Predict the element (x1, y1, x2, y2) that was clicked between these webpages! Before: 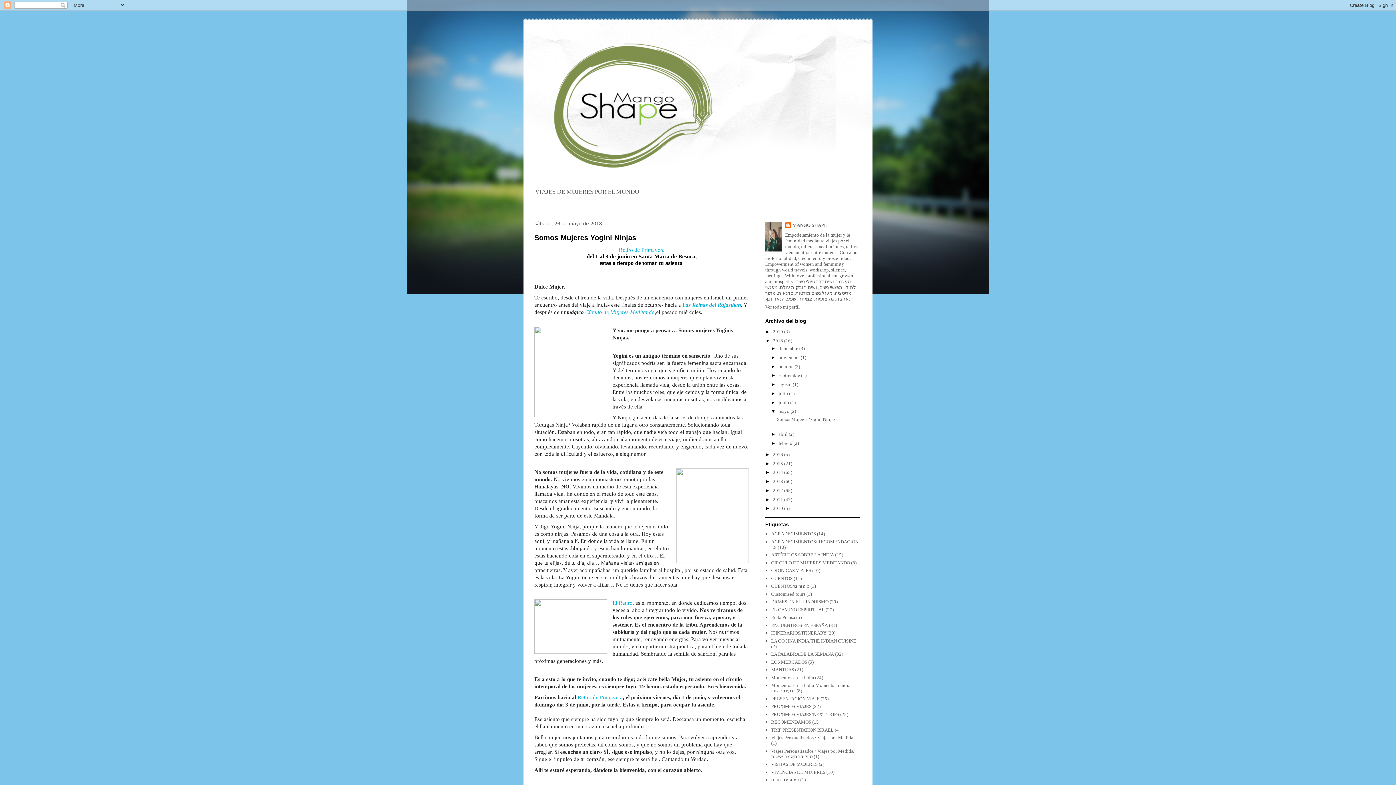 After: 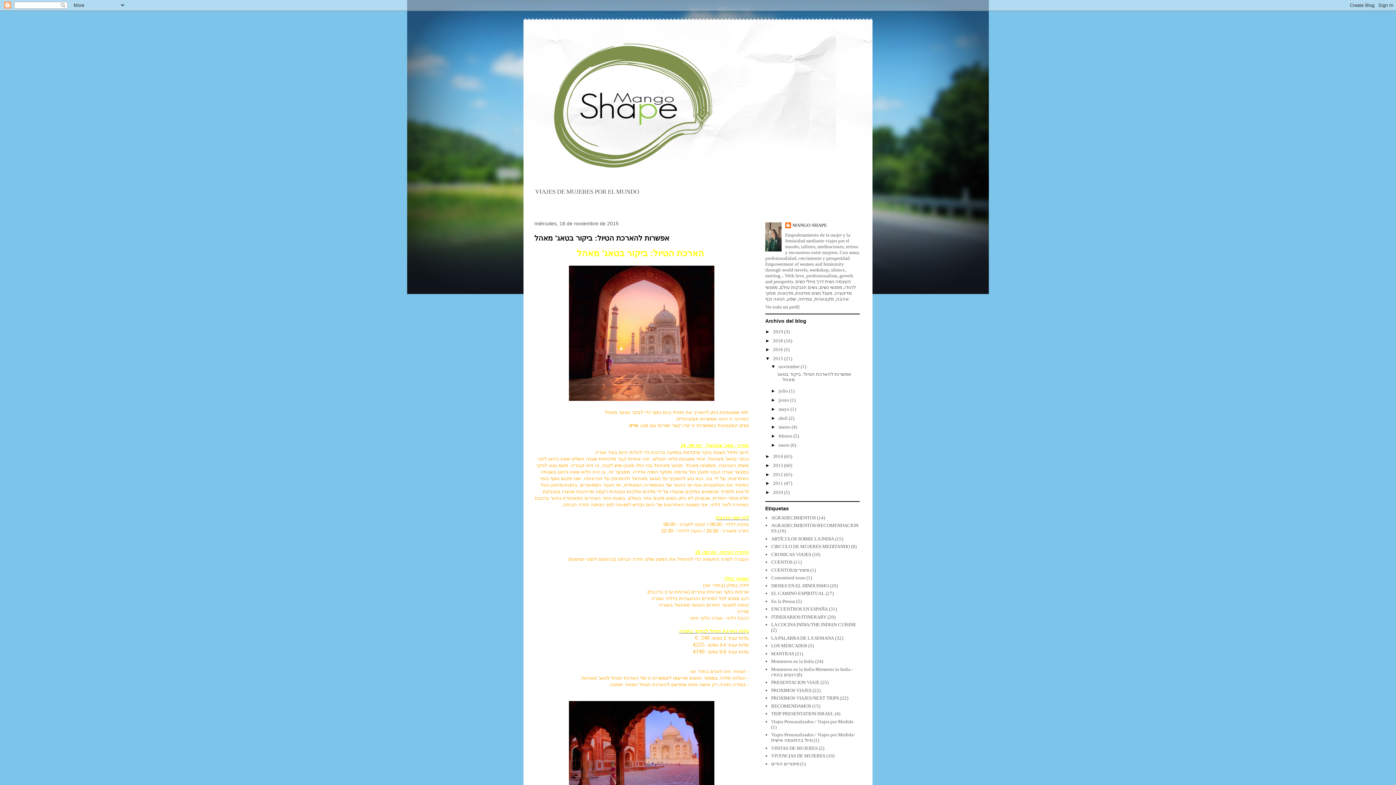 Action: label: 2015  bbox: (773, 460, 784, 466)